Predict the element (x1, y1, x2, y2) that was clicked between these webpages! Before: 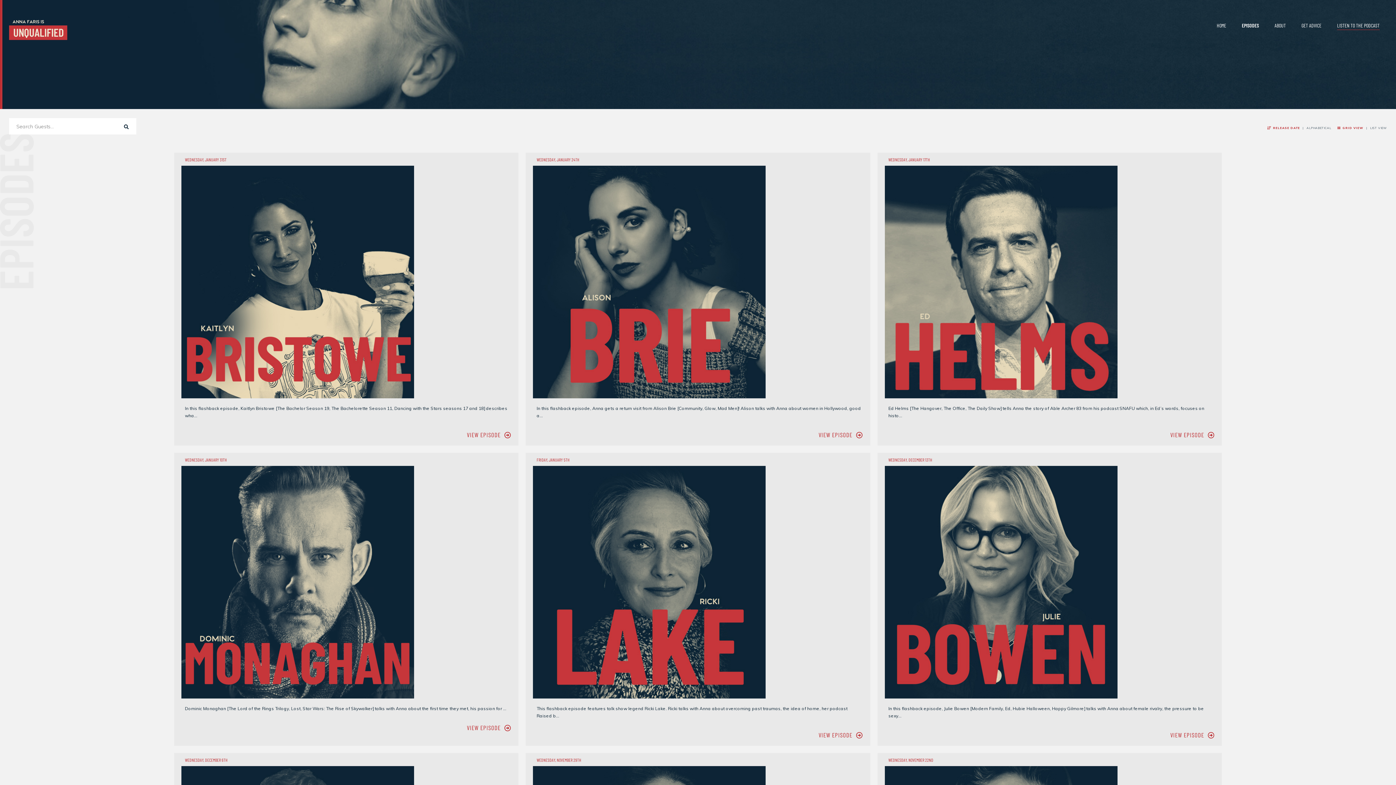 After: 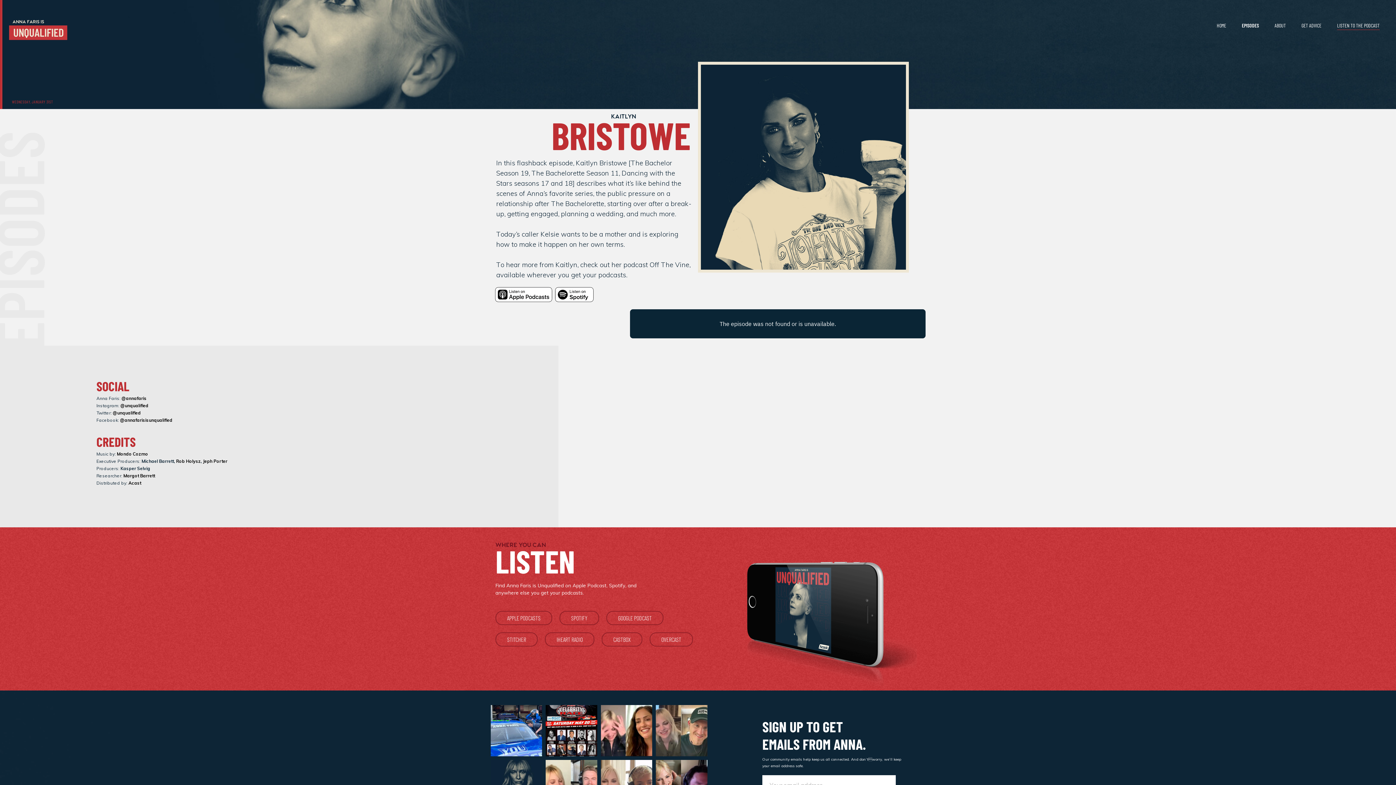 Action: bbox: (174, 152, 518, 445)